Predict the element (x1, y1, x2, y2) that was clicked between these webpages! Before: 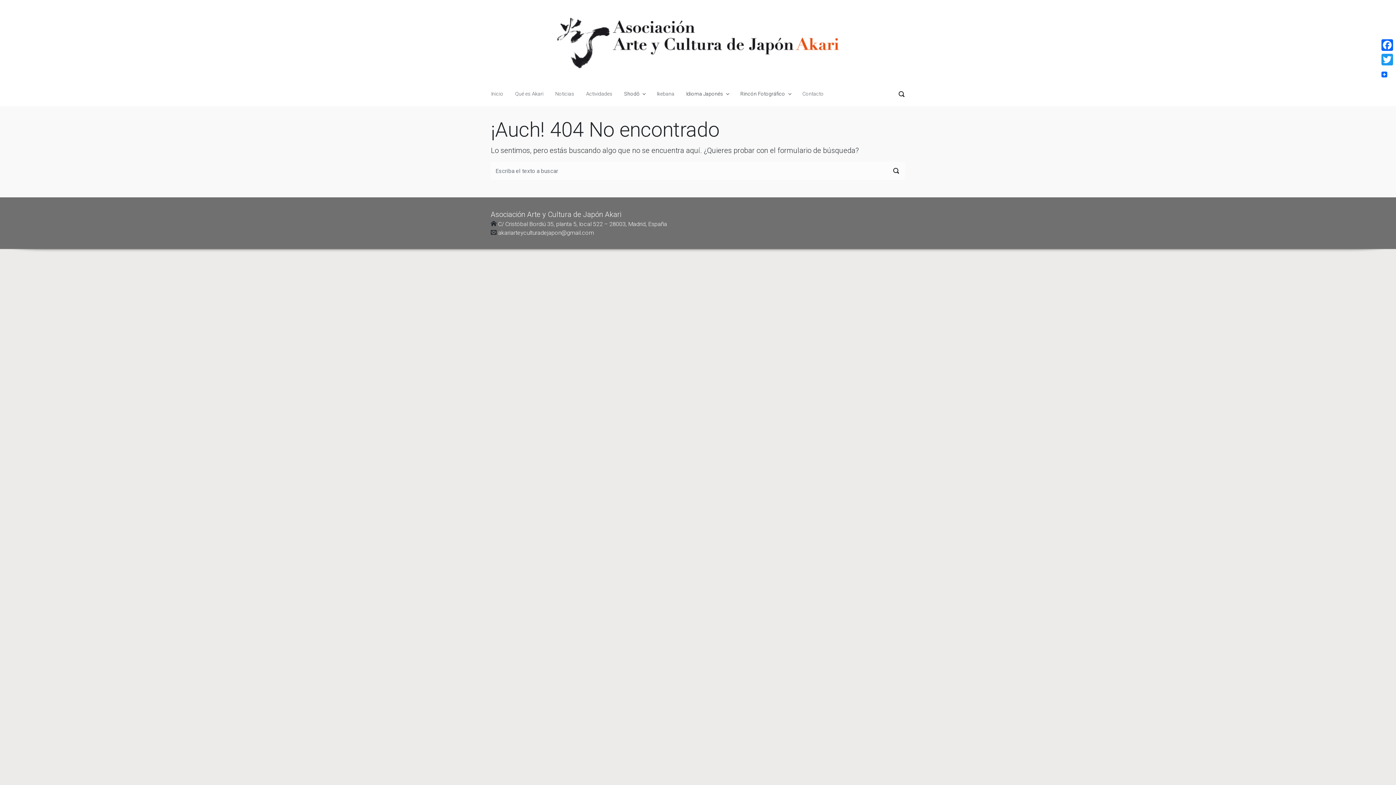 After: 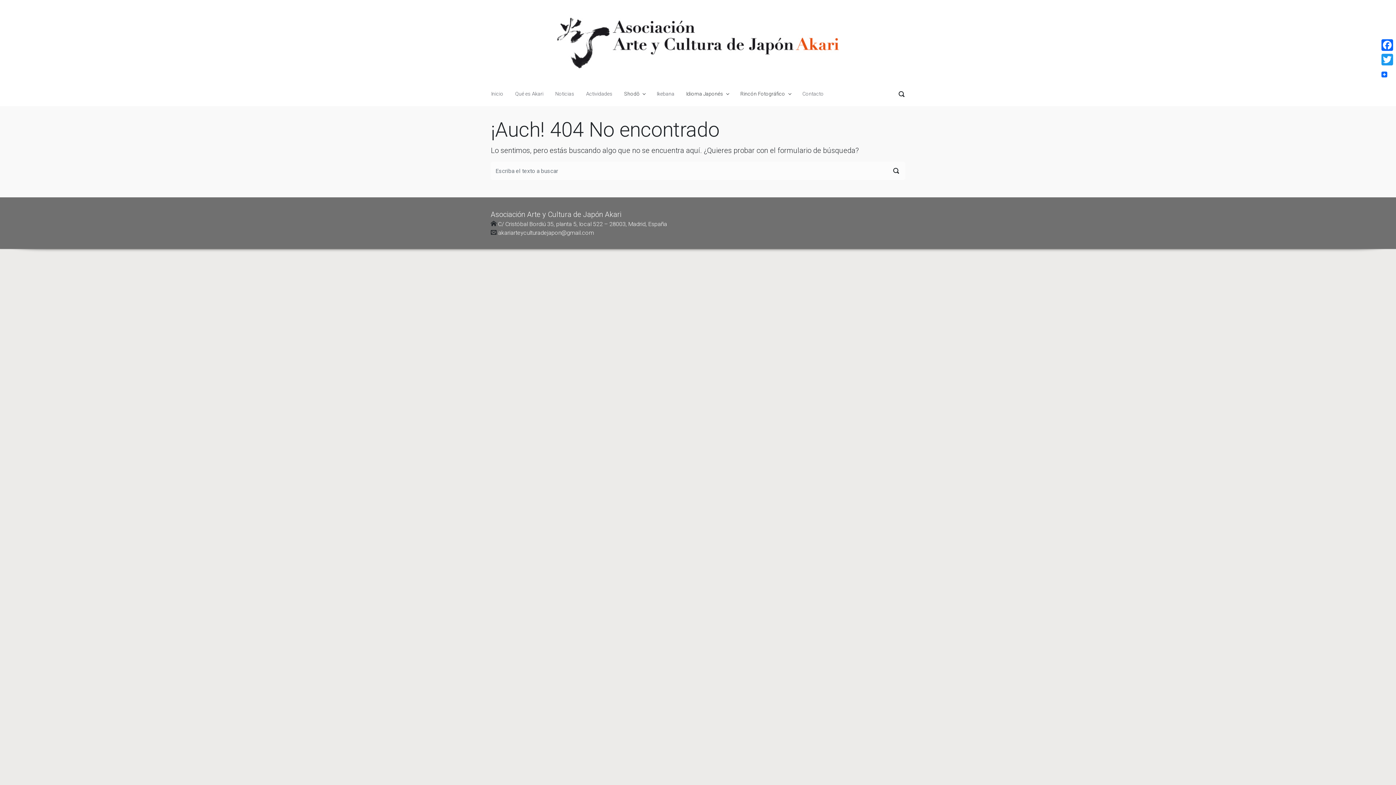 Action: bbox: (498, 229, 594, 236) label: akariarteyculturadejapon@gmail.com